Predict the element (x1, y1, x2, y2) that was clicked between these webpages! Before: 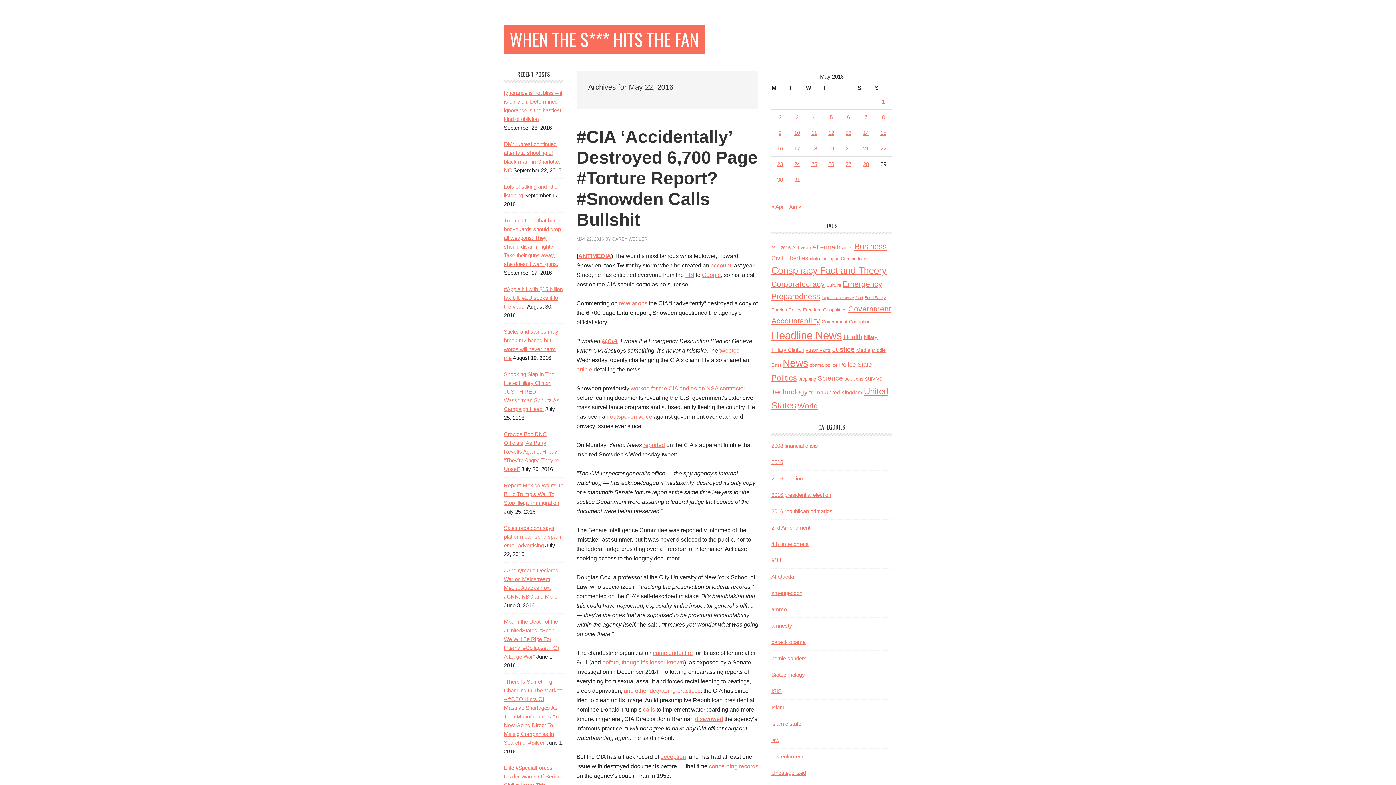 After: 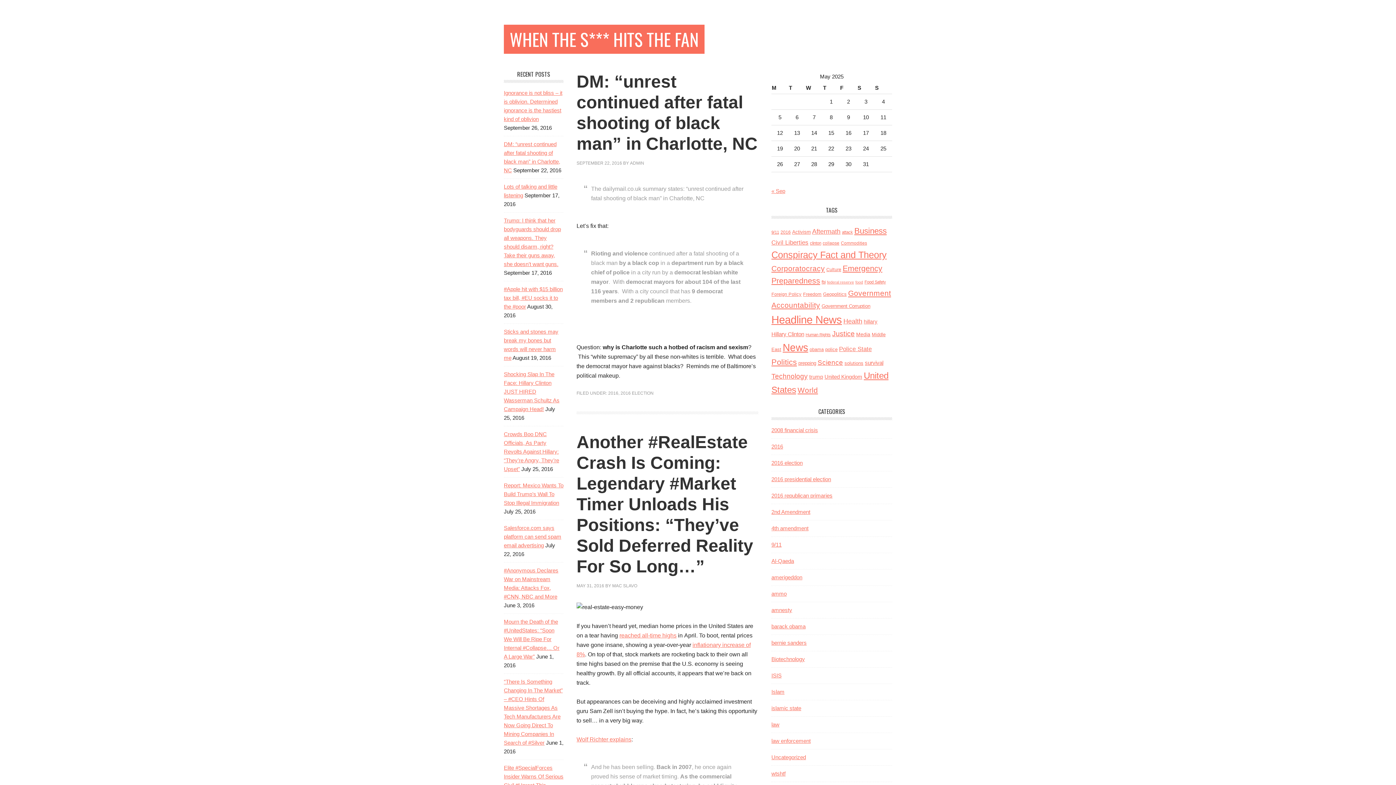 Action: label: 2016 bbox: (771, 459, 783, 465)